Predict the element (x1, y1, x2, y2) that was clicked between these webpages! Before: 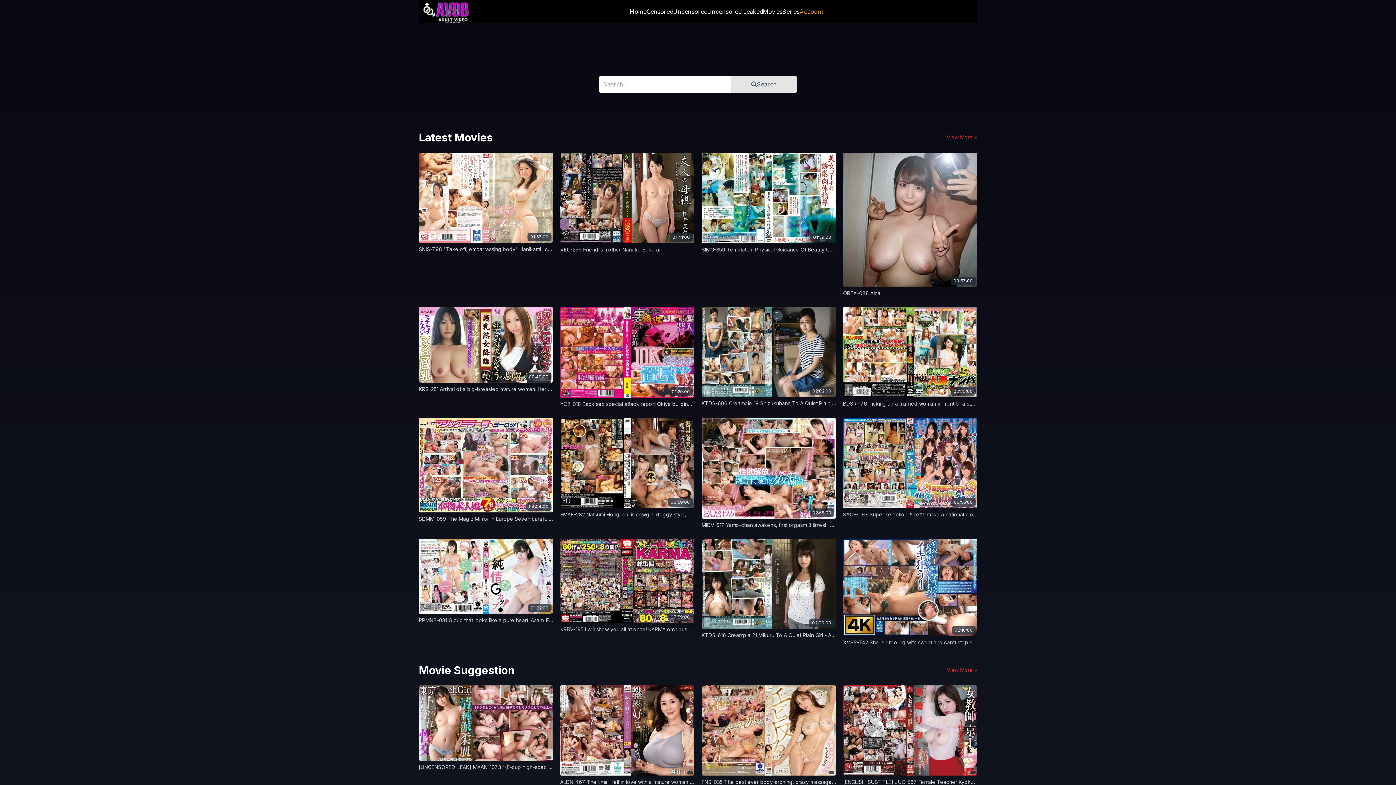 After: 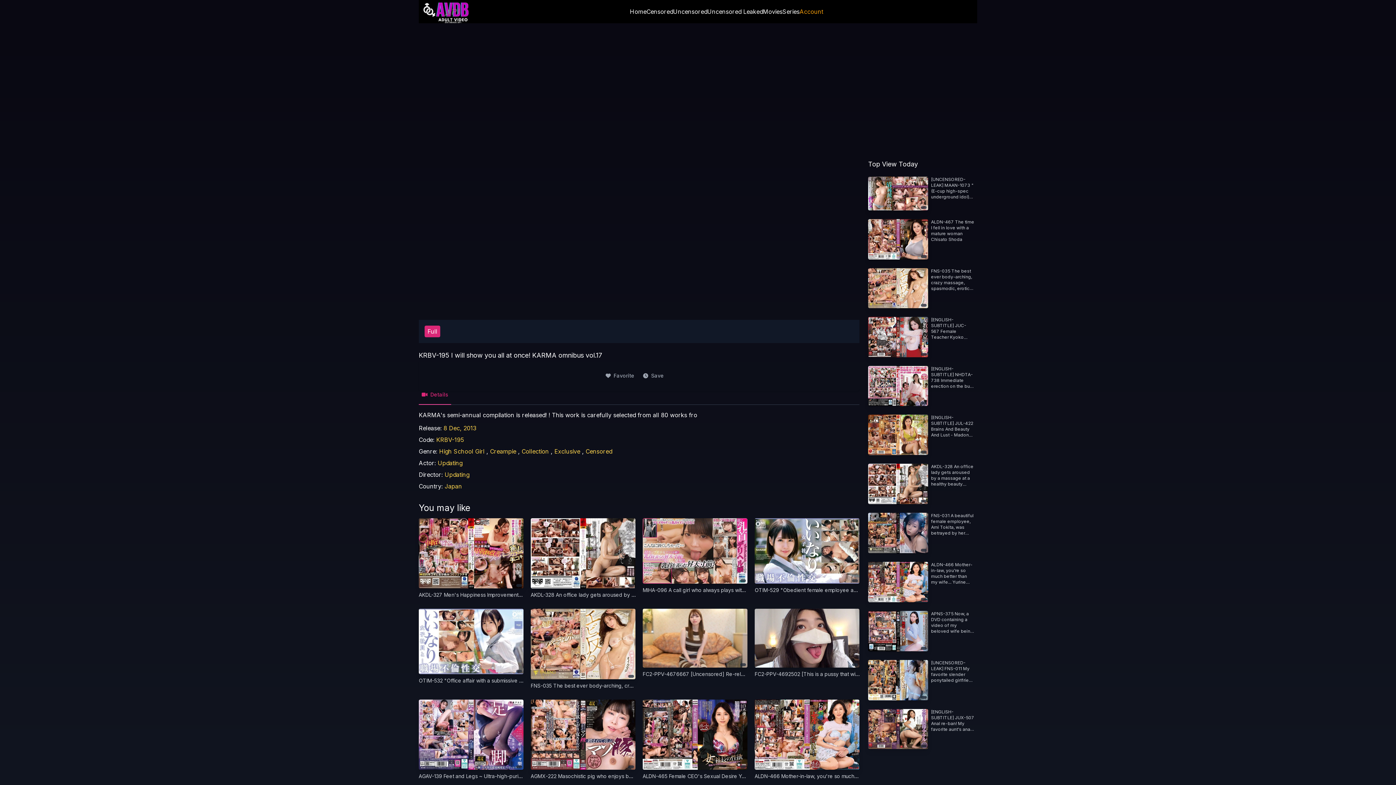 Action: bbox: (560, 539, 694, 623)